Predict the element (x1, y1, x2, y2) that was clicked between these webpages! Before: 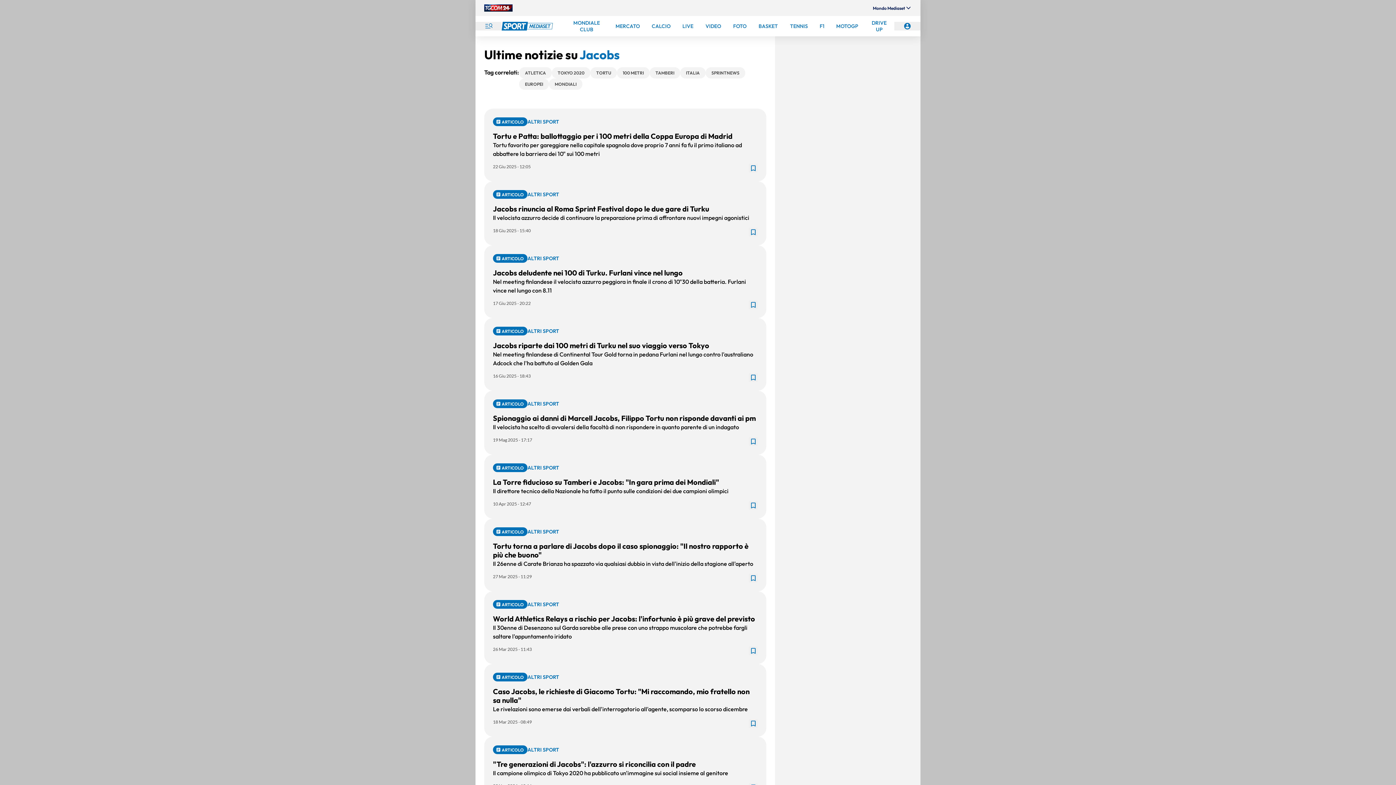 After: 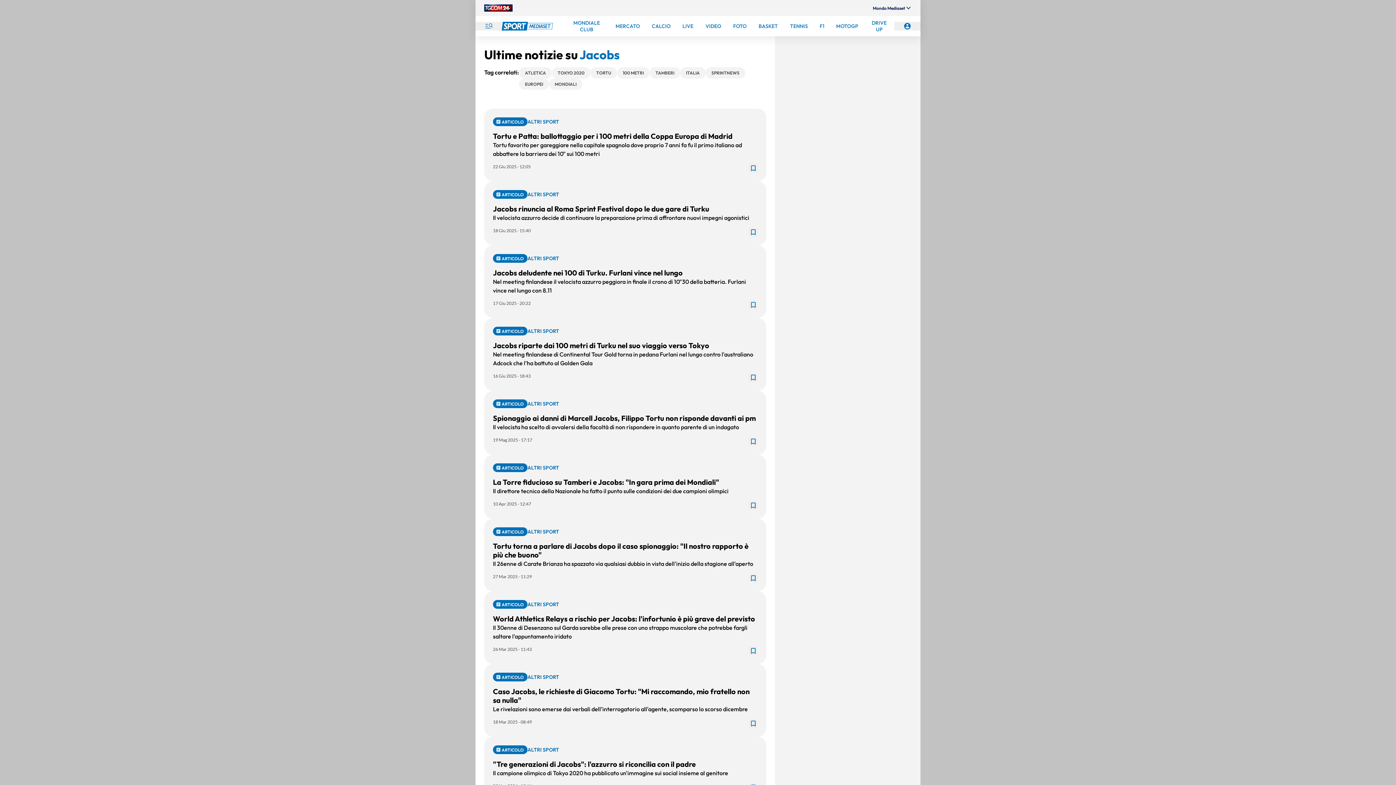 Action: label: aggiungi alla lista 'leggi dopo' bbox: (749, 373, 757, 382)